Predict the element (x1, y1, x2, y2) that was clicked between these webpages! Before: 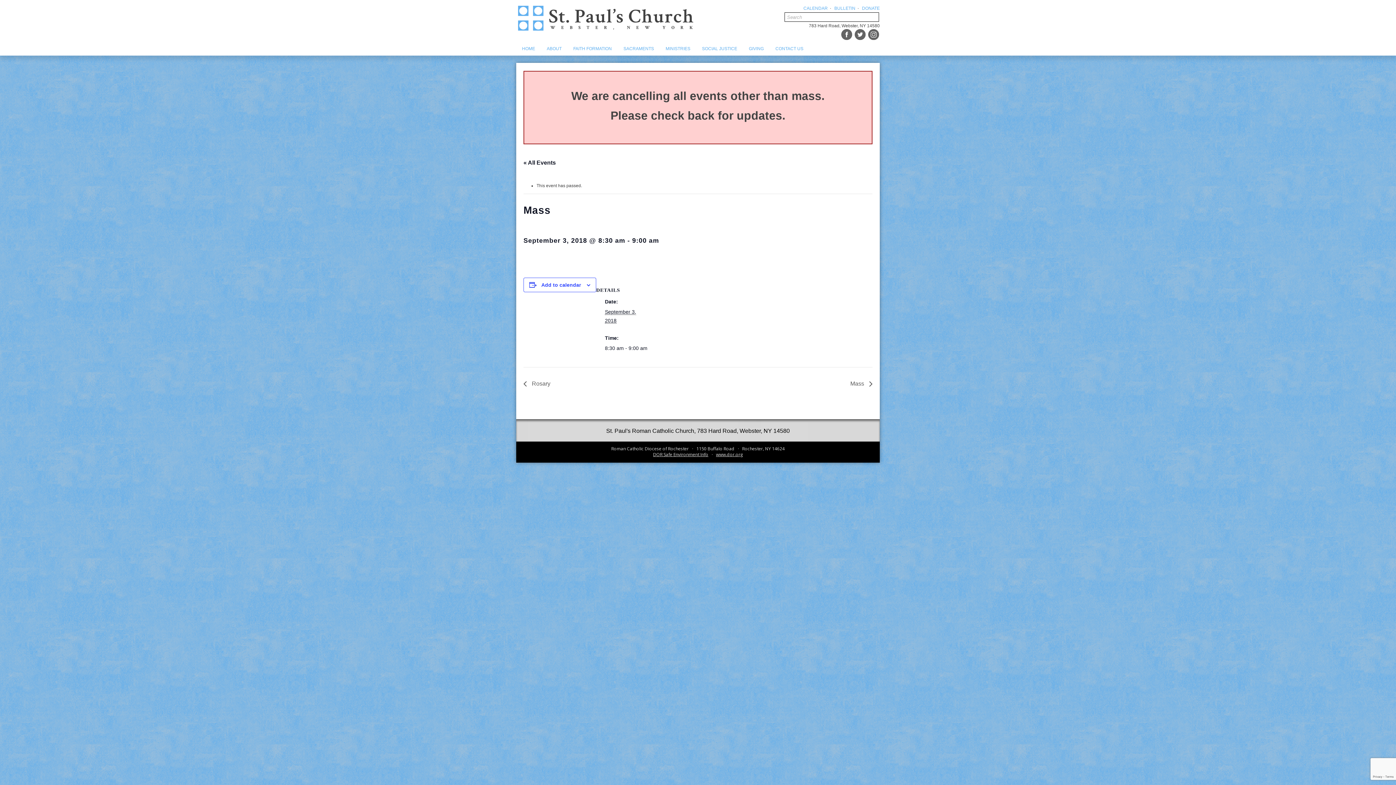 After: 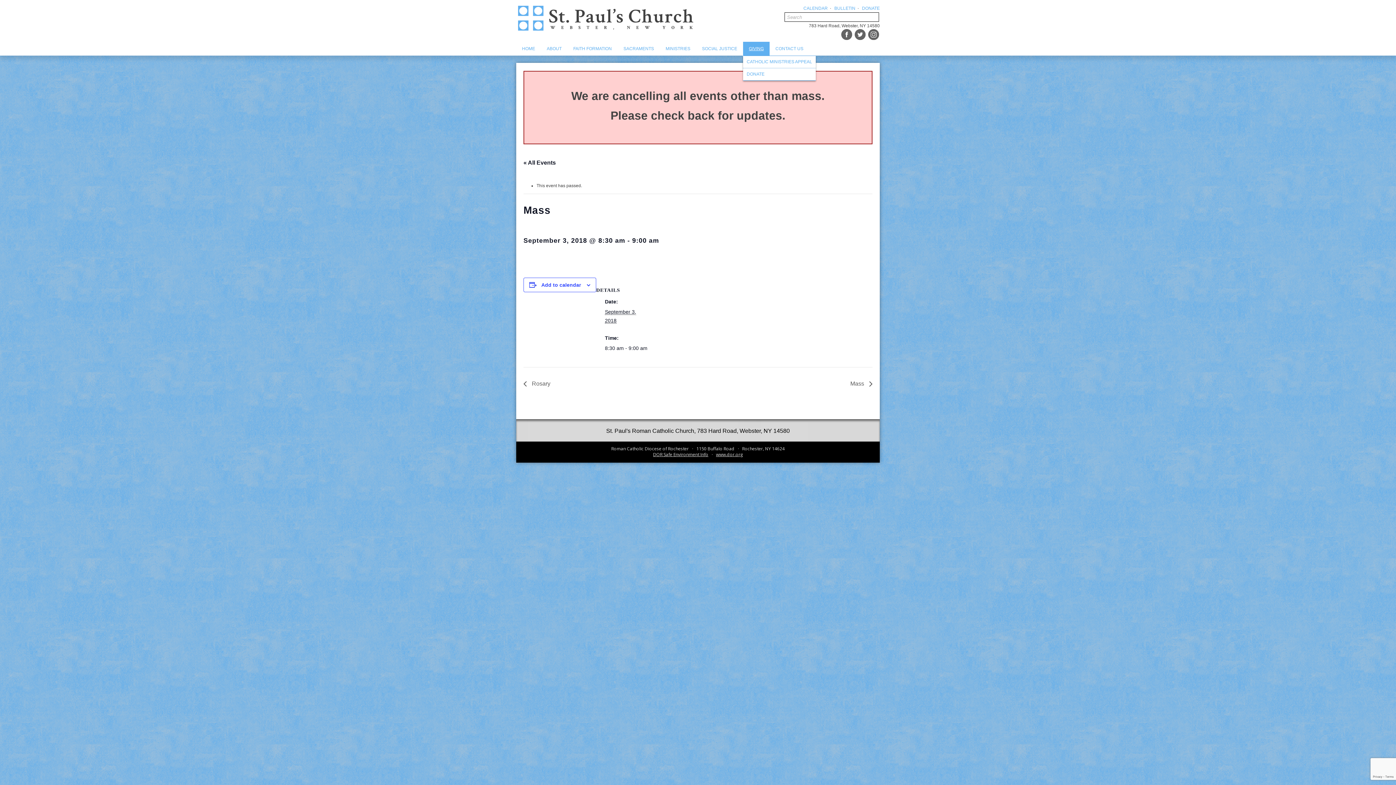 Action: bbox: (743, 41, 769, 55) label: GIVING